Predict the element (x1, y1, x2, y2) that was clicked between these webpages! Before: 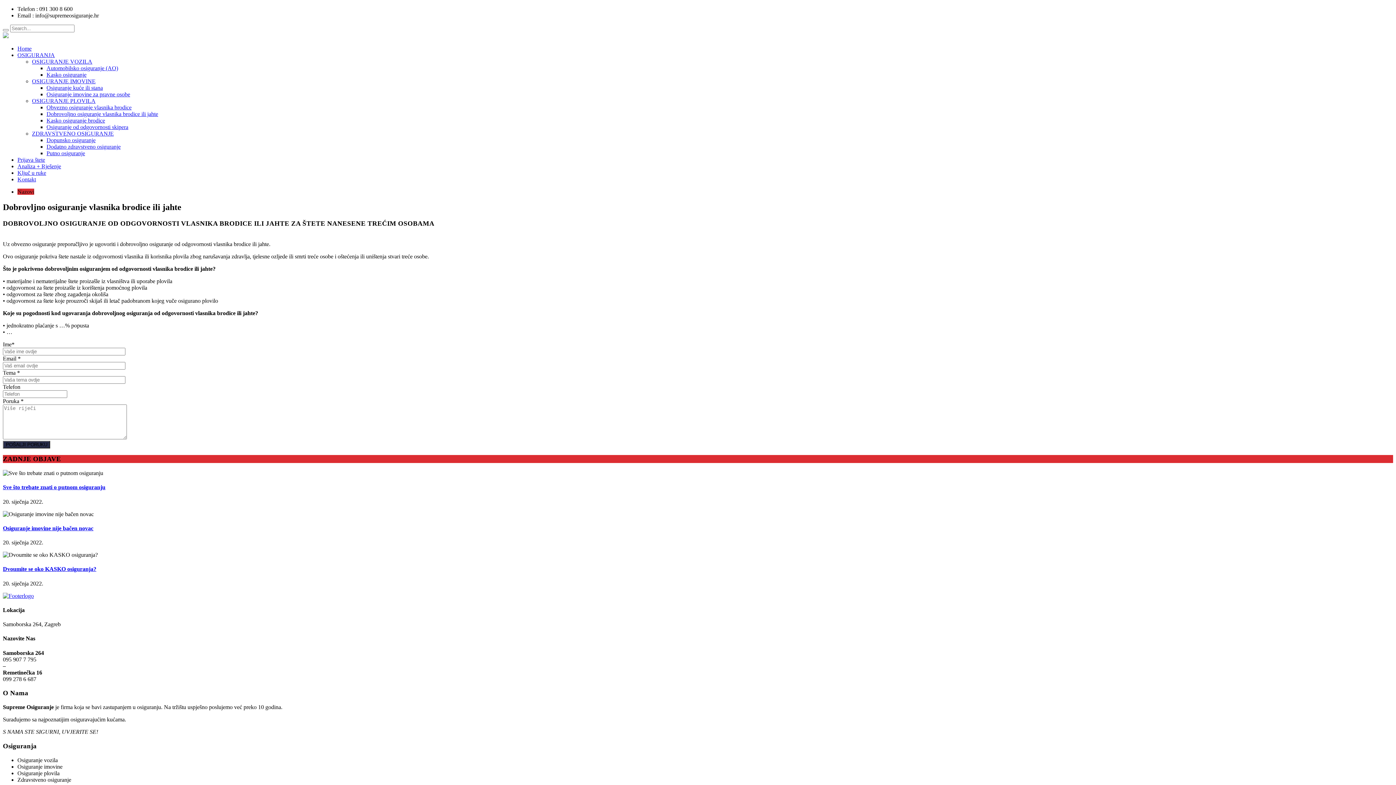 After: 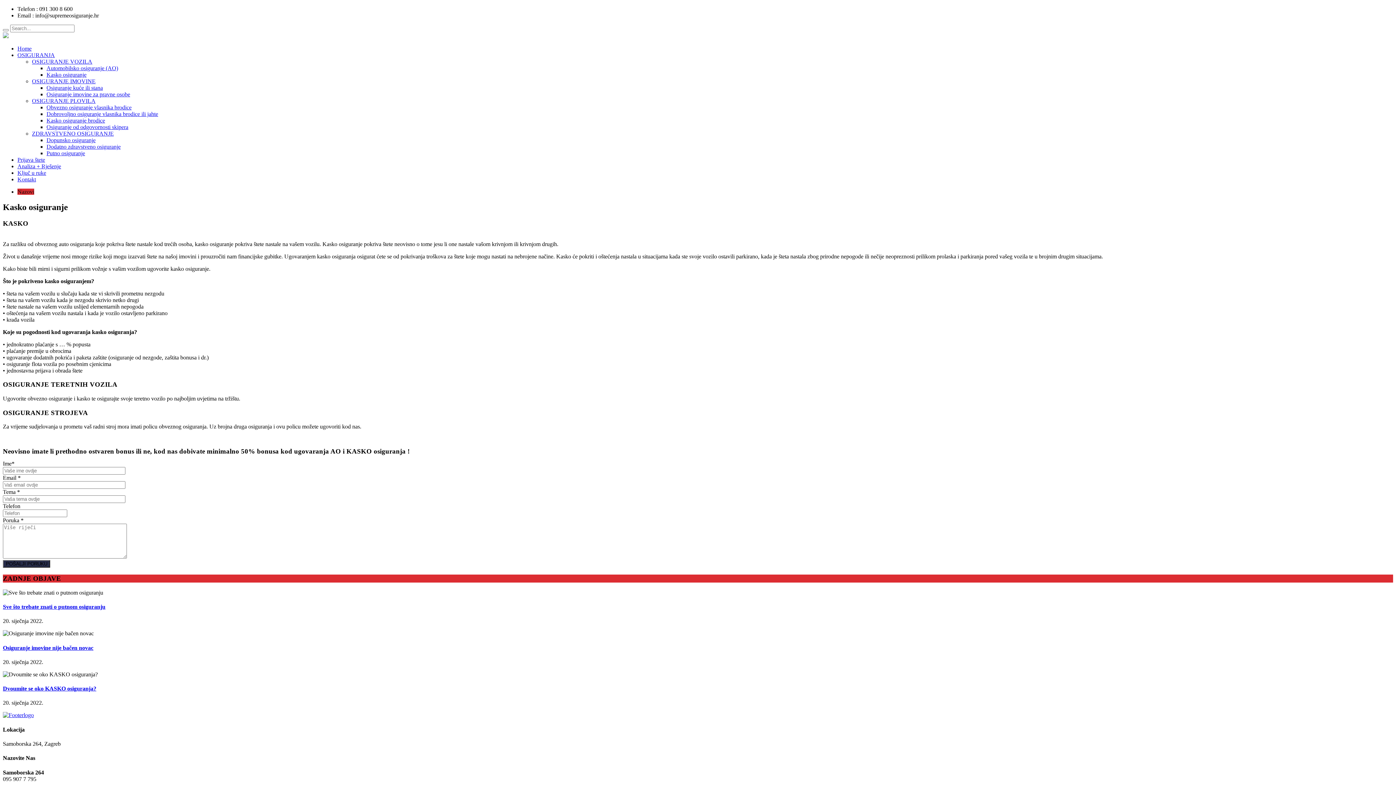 Action: bbox: (46, 71, 86, 77) label: Kasko osiguranje